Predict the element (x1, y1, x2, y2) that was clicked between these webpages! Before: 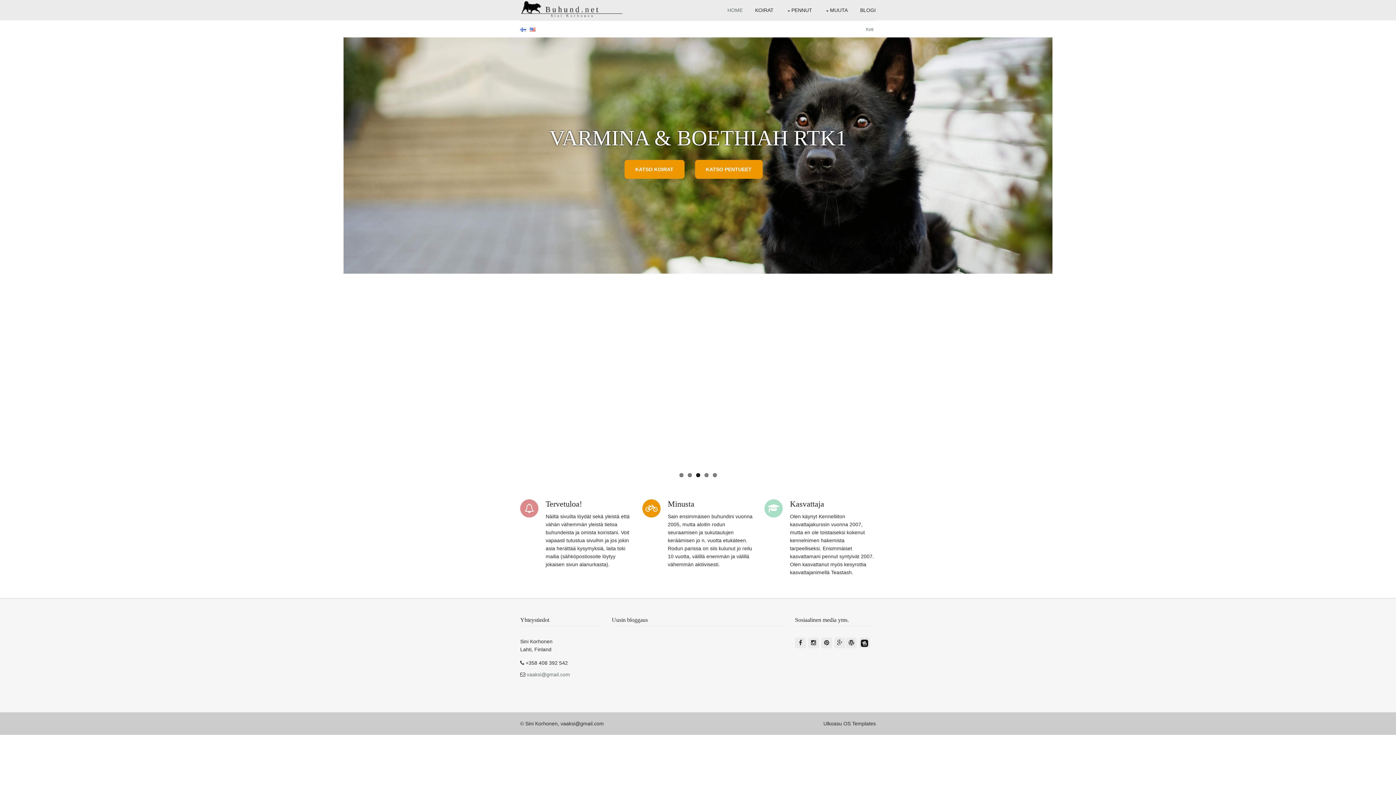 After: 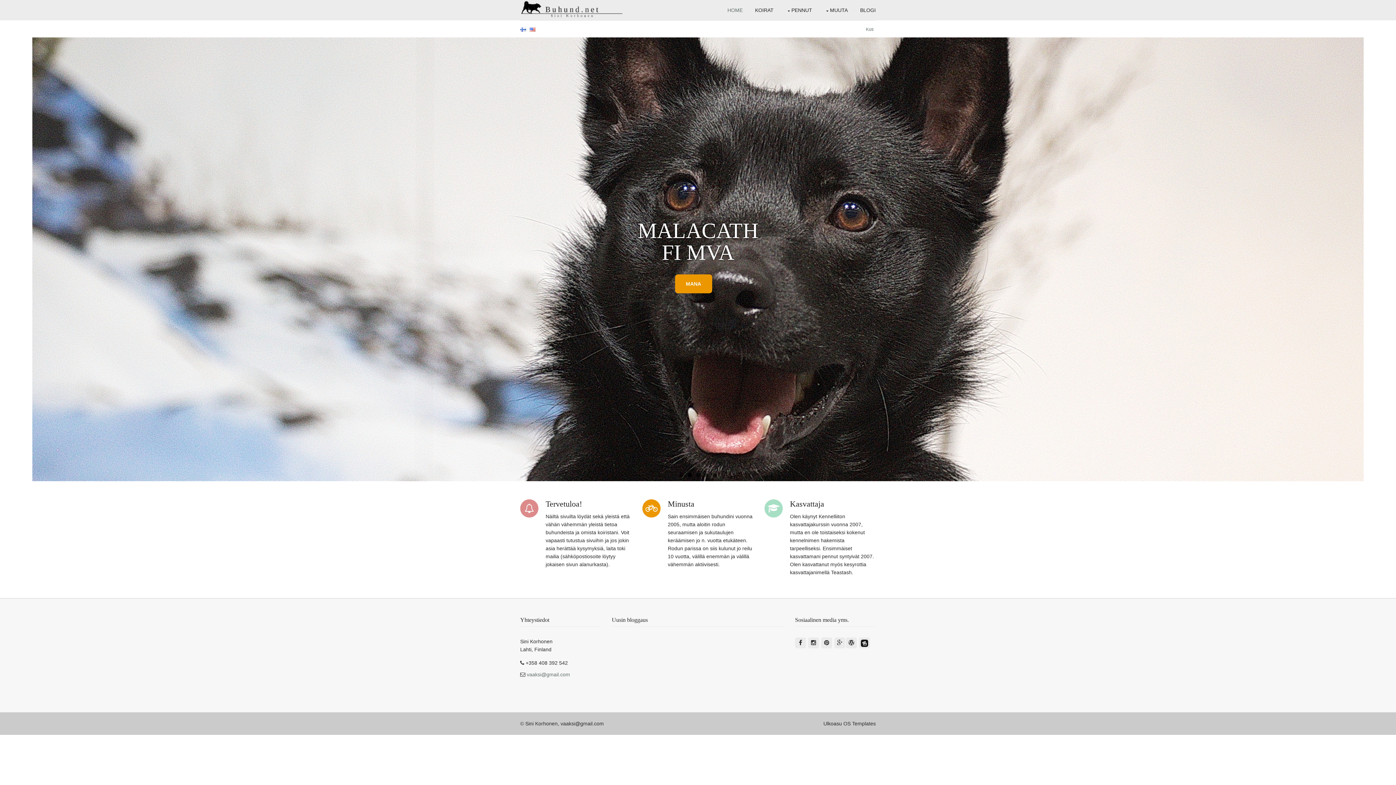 Action: bbox: (843, 721, 876, 726) label: OS Templates